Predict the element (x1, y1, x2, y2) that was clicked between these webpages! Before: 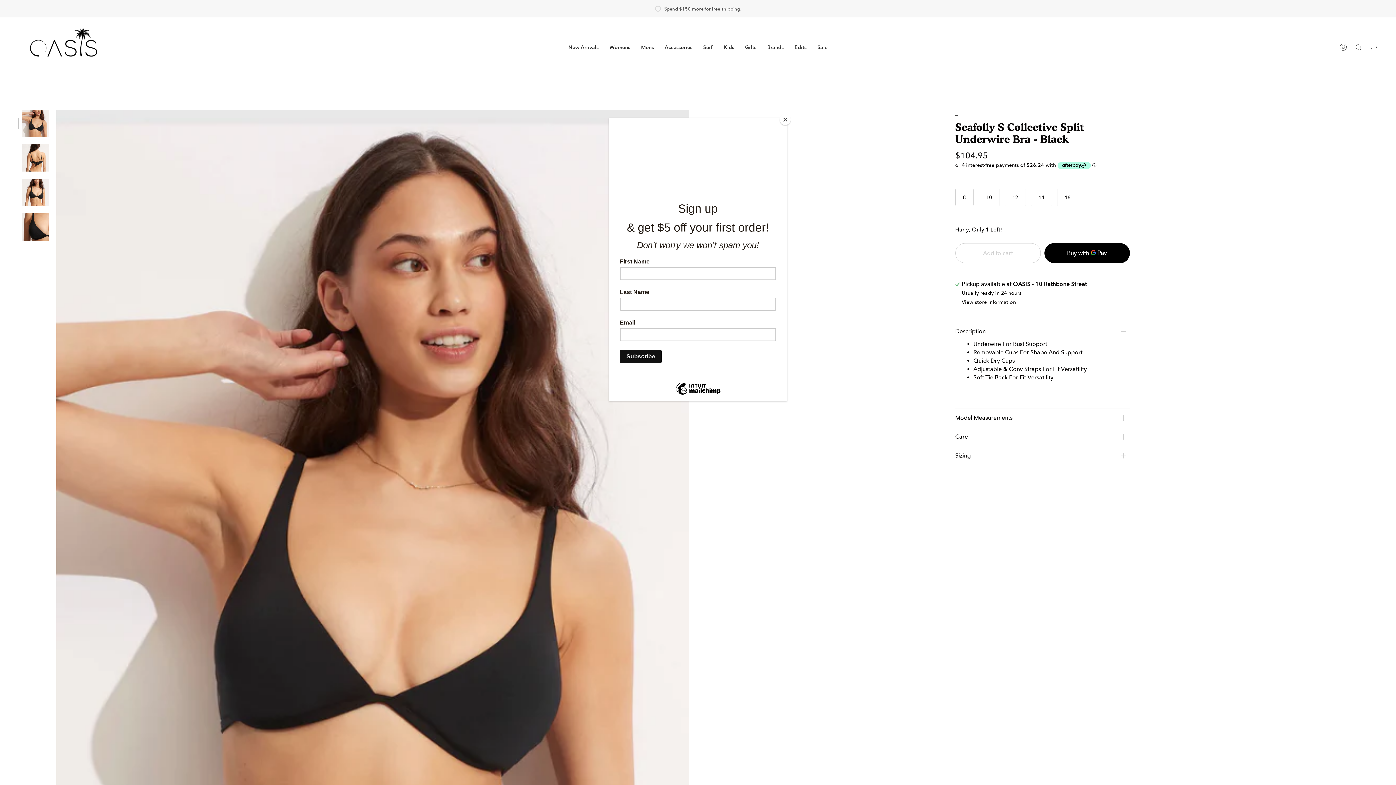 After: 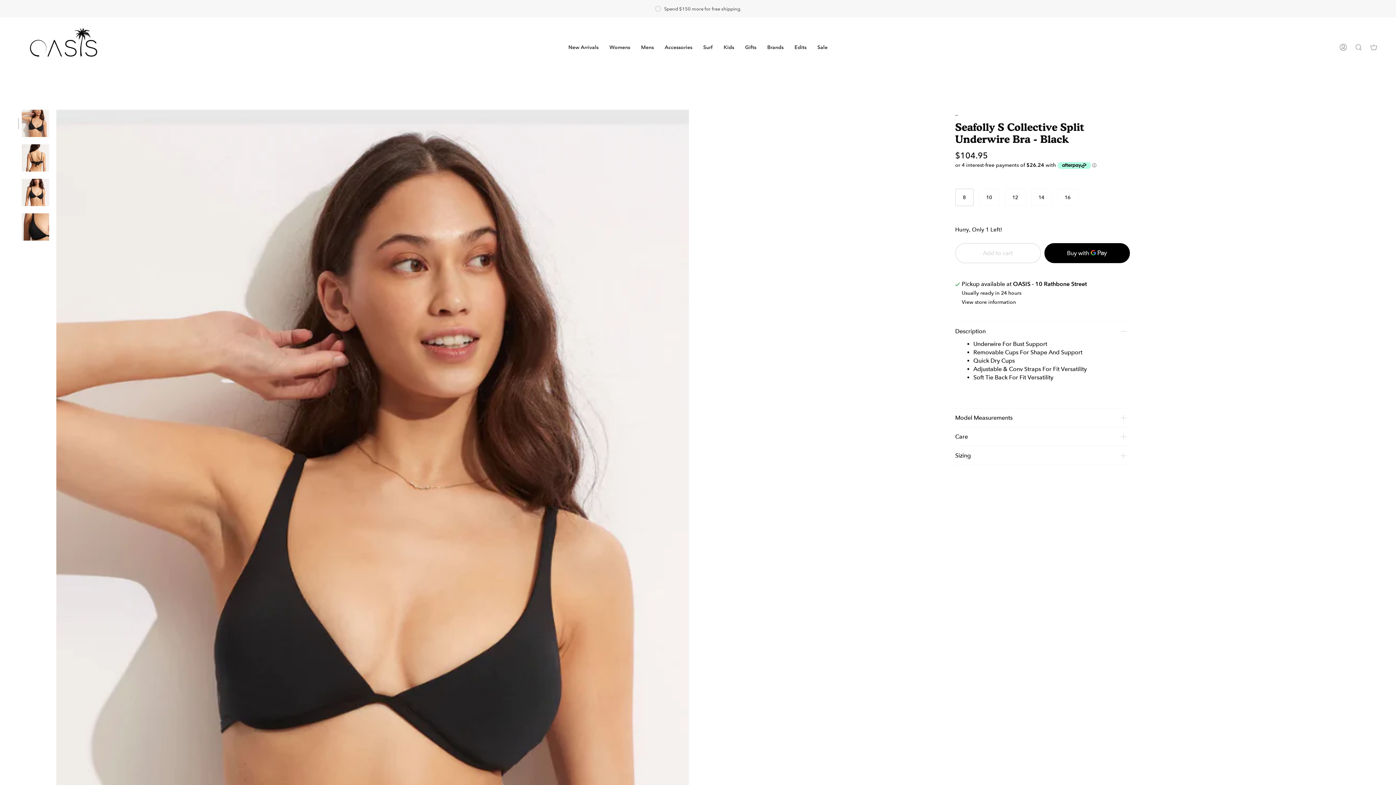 Action: bbox: (780, 114, 790, 125) label: Close